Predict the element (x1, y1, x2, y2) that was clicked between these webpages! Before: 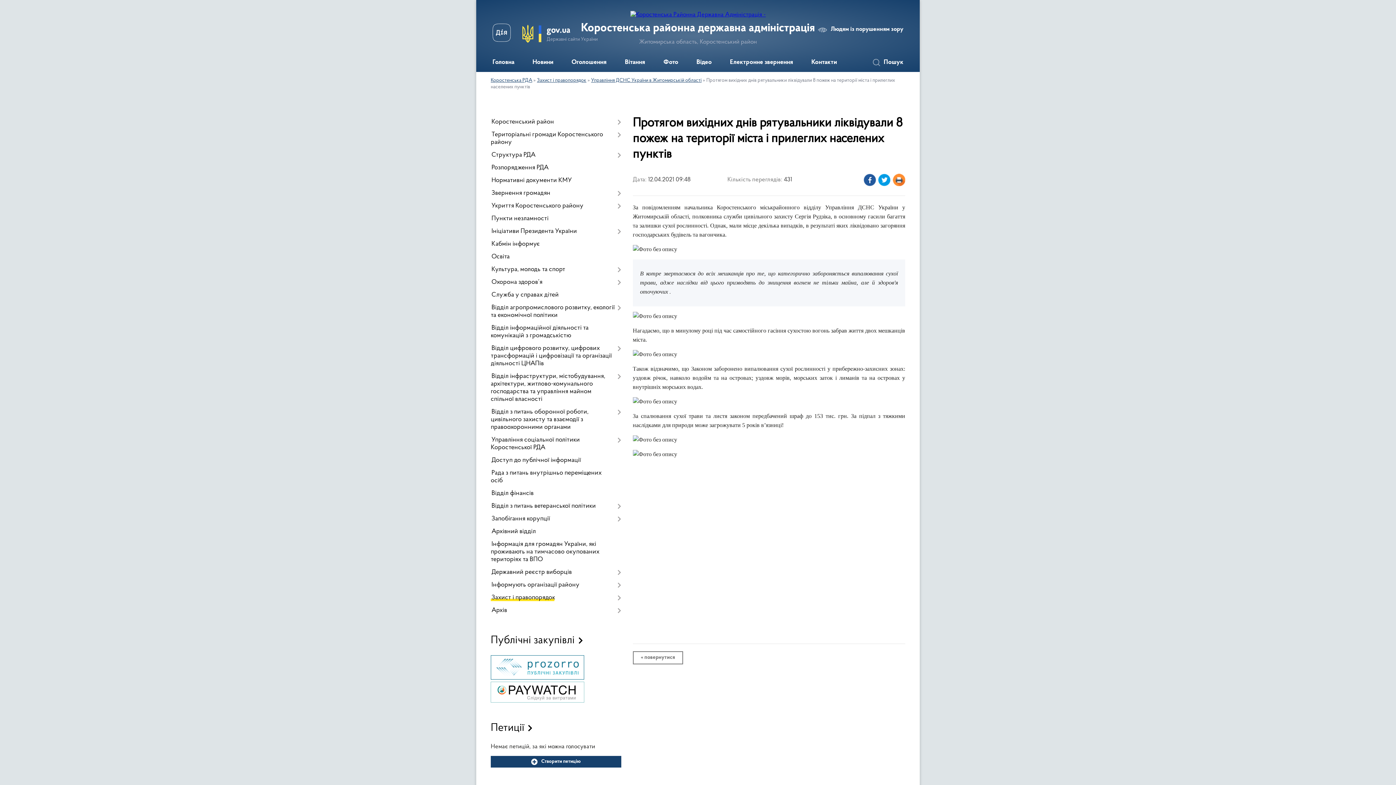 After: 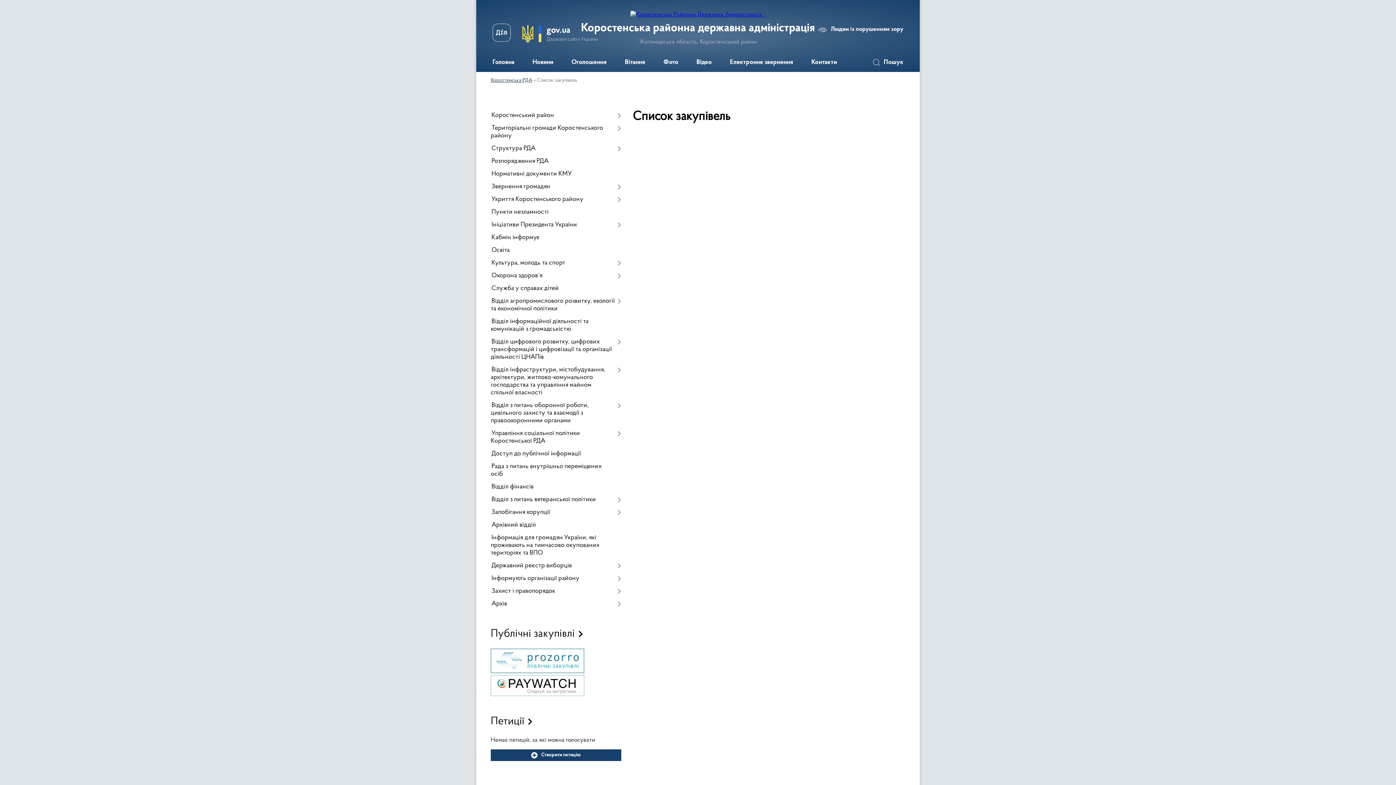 Action: bbox: (490, 675, 584, 681)